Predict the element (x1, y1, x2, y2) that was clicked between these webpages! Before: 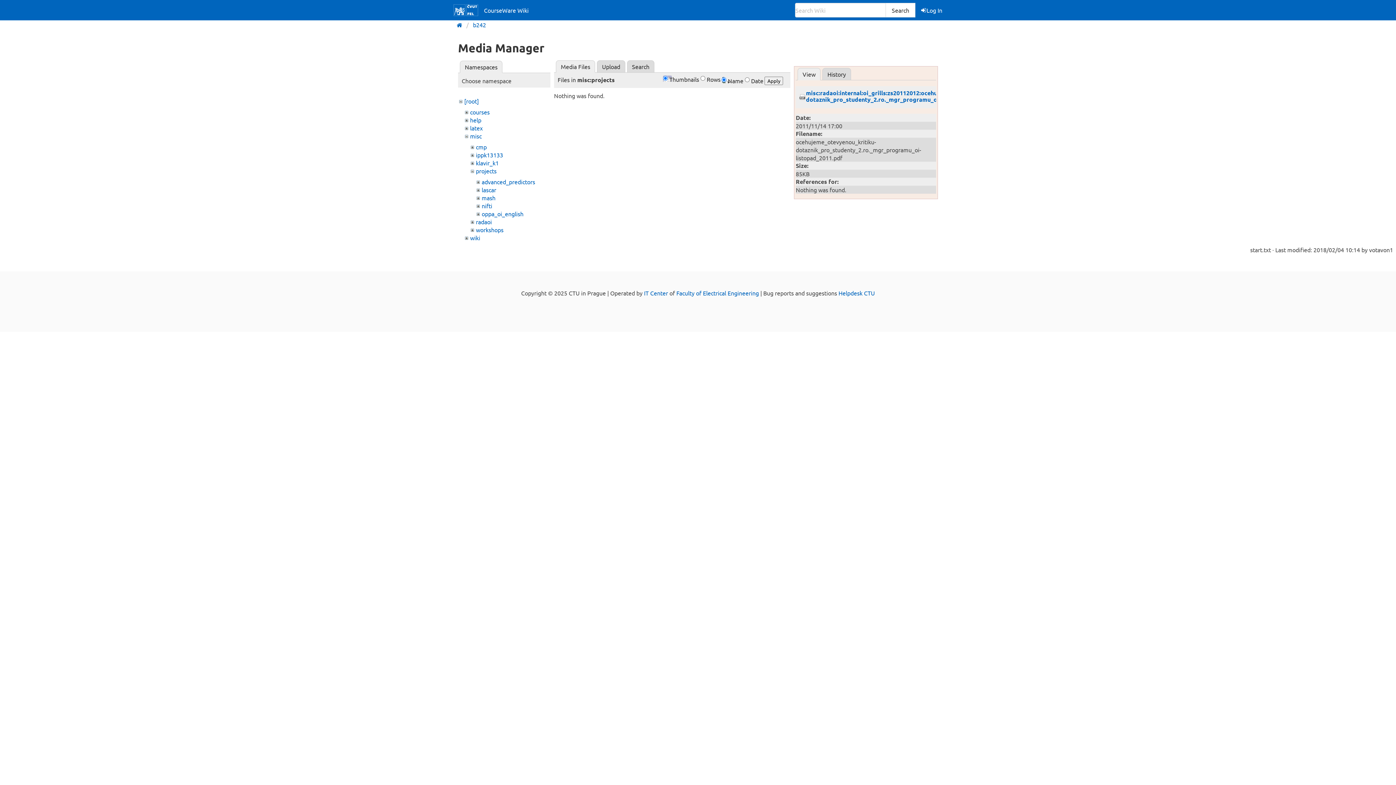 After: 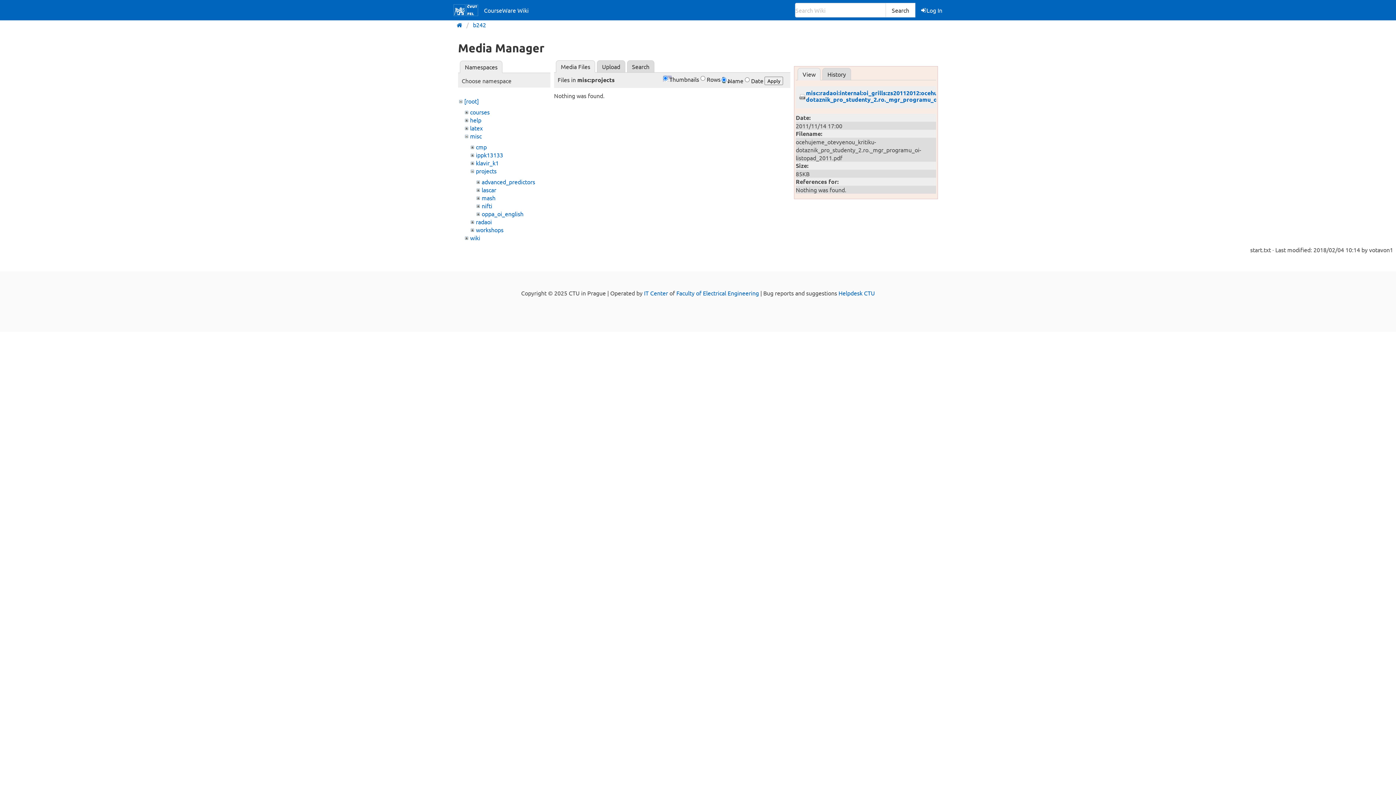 Action: label: projects bbox: (475, 167, 496, 174)